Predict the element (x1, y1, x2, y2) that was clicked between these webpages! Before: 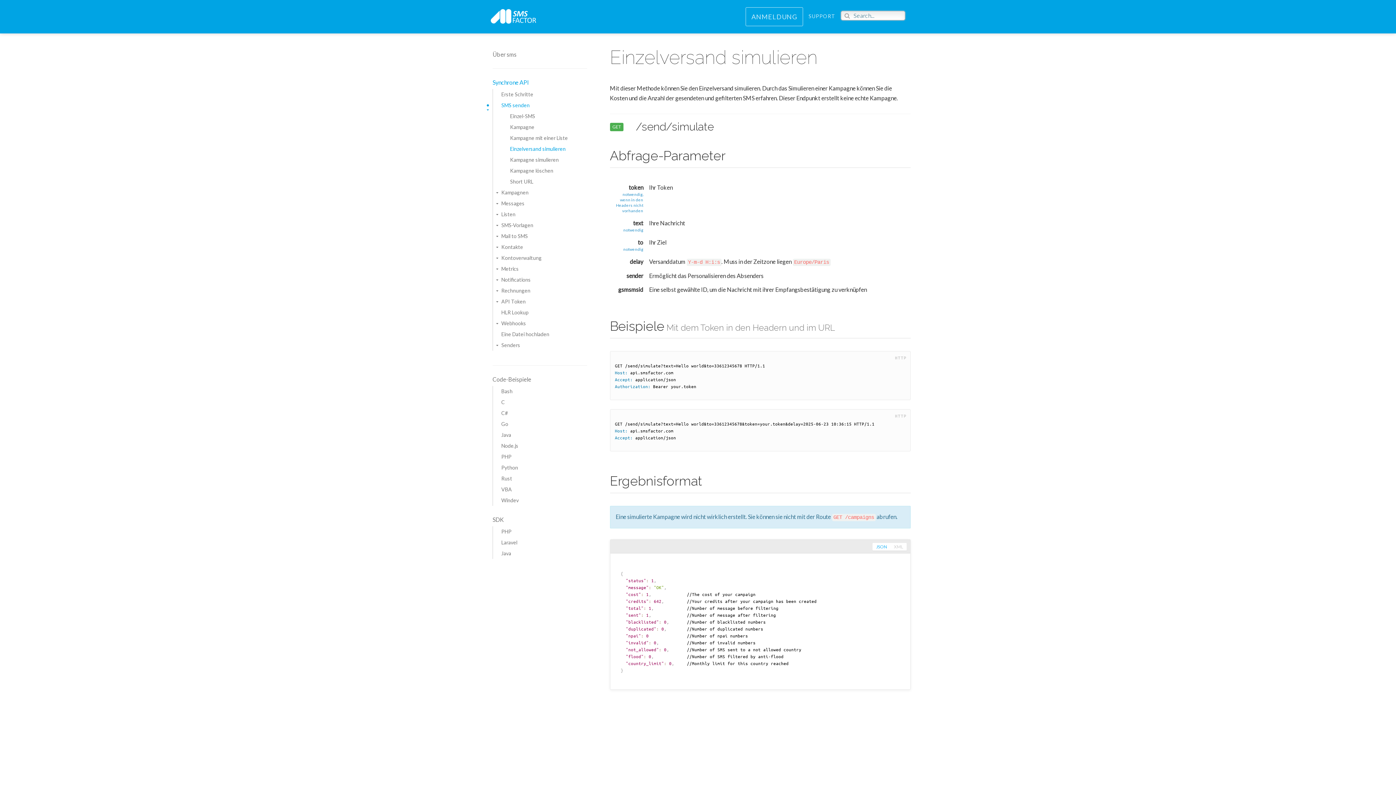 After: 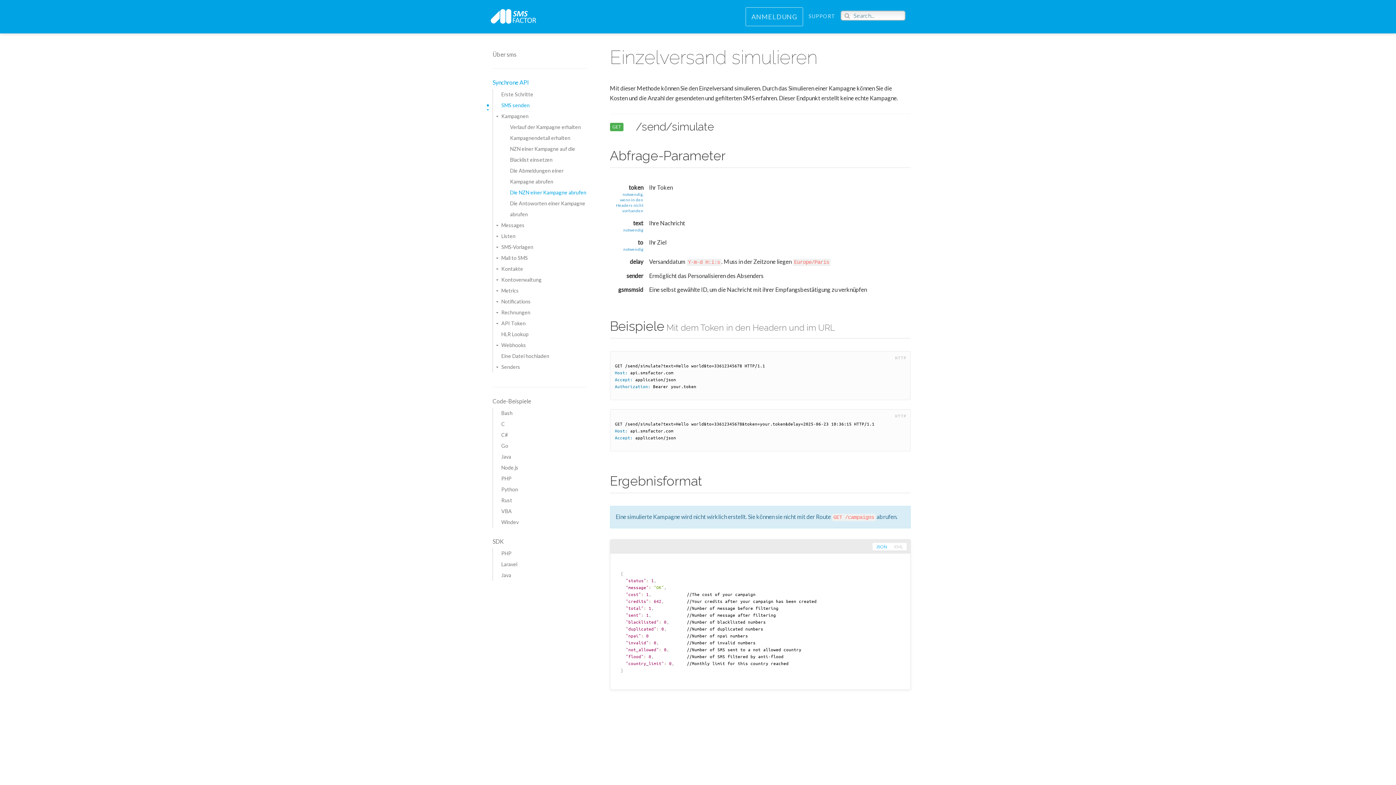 Action: bbox: (501, 187, 587, 198) label: Kampagnen